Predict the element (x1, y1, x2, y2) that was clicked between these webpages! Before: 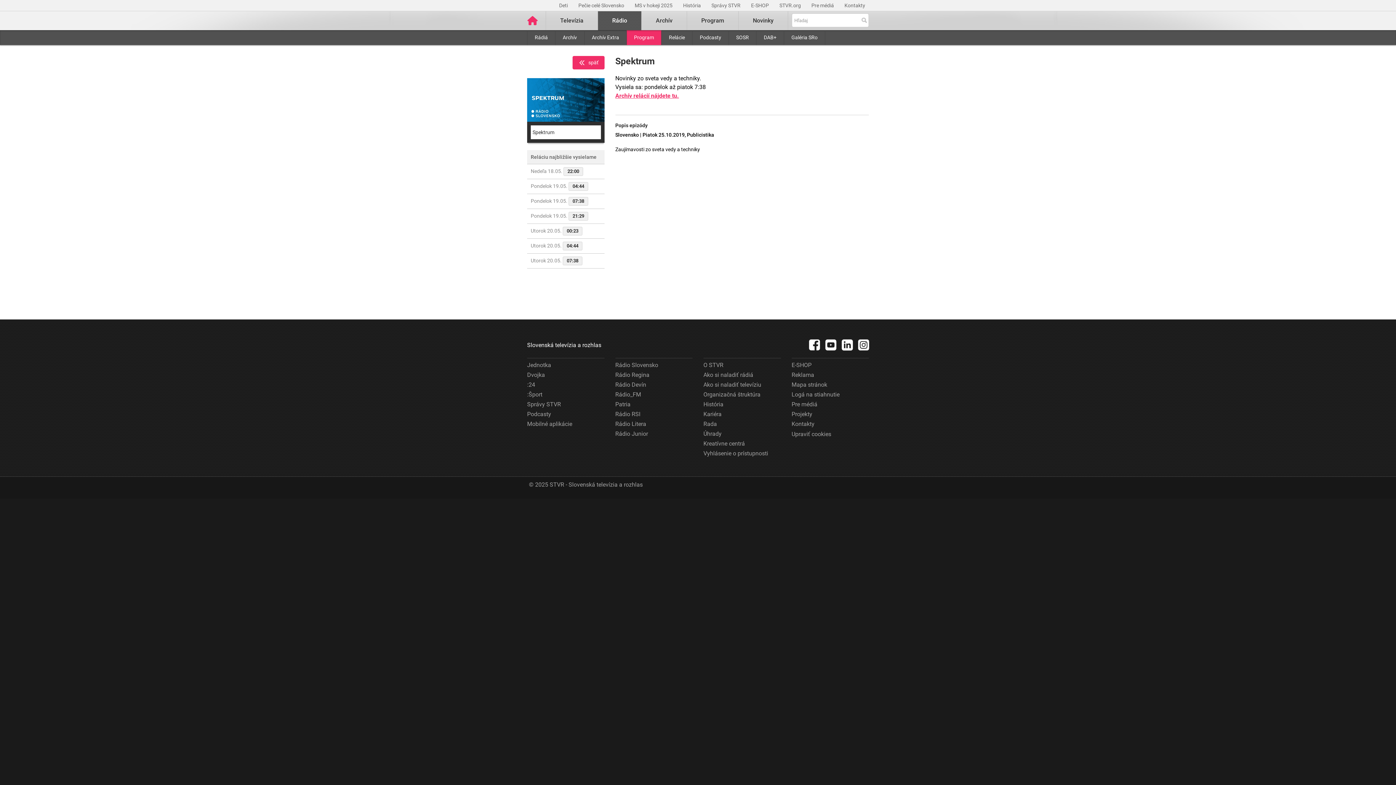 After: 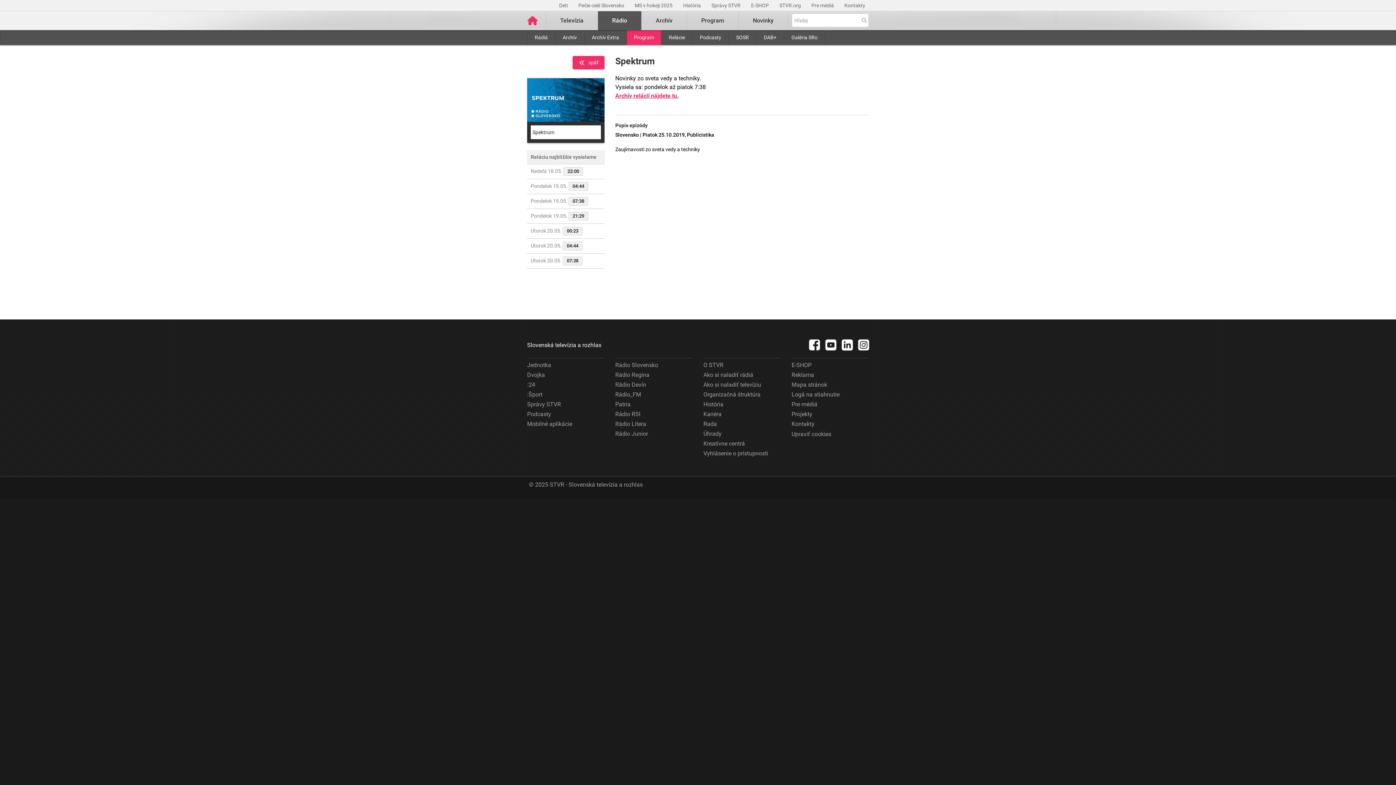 Action: bbox: (578, 2, 624, 8) label: Pečie celé Slovensko